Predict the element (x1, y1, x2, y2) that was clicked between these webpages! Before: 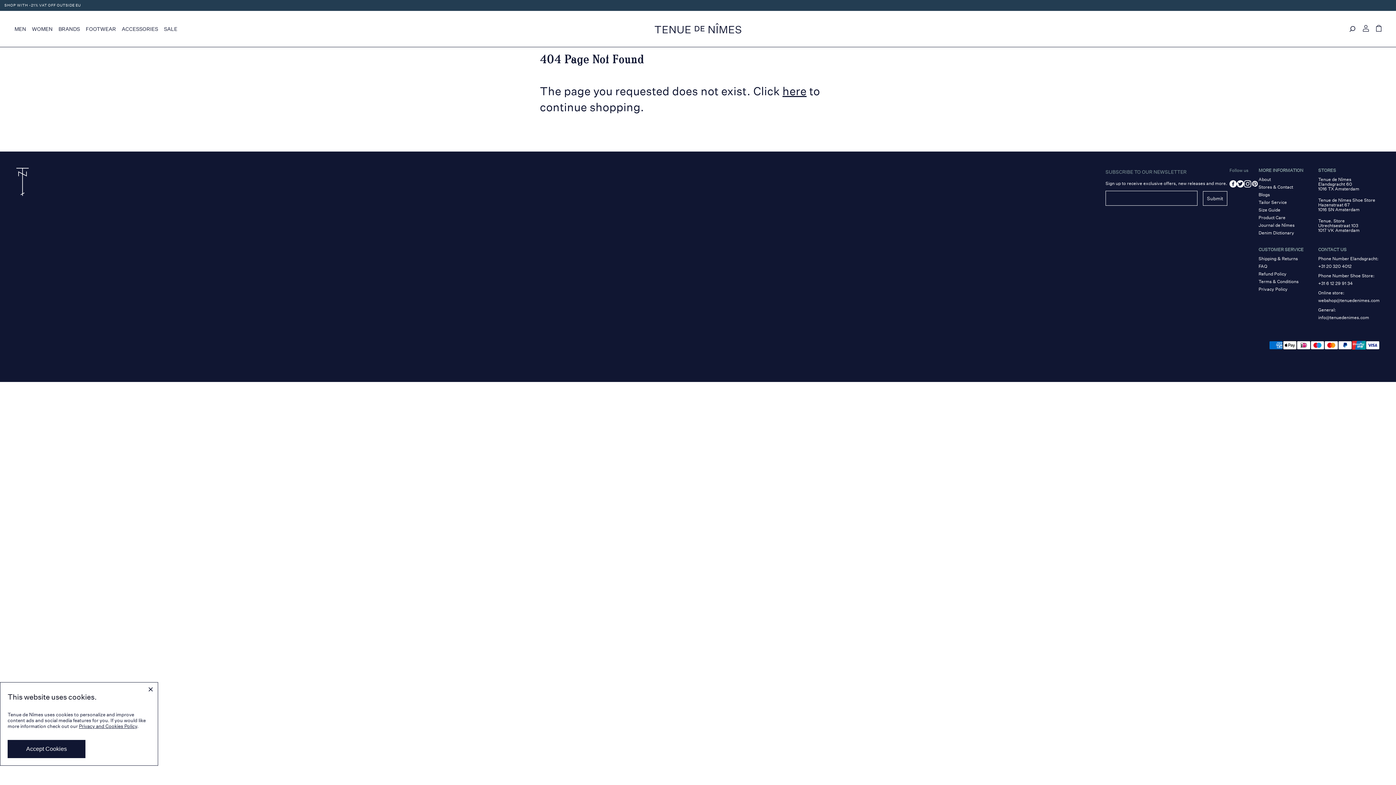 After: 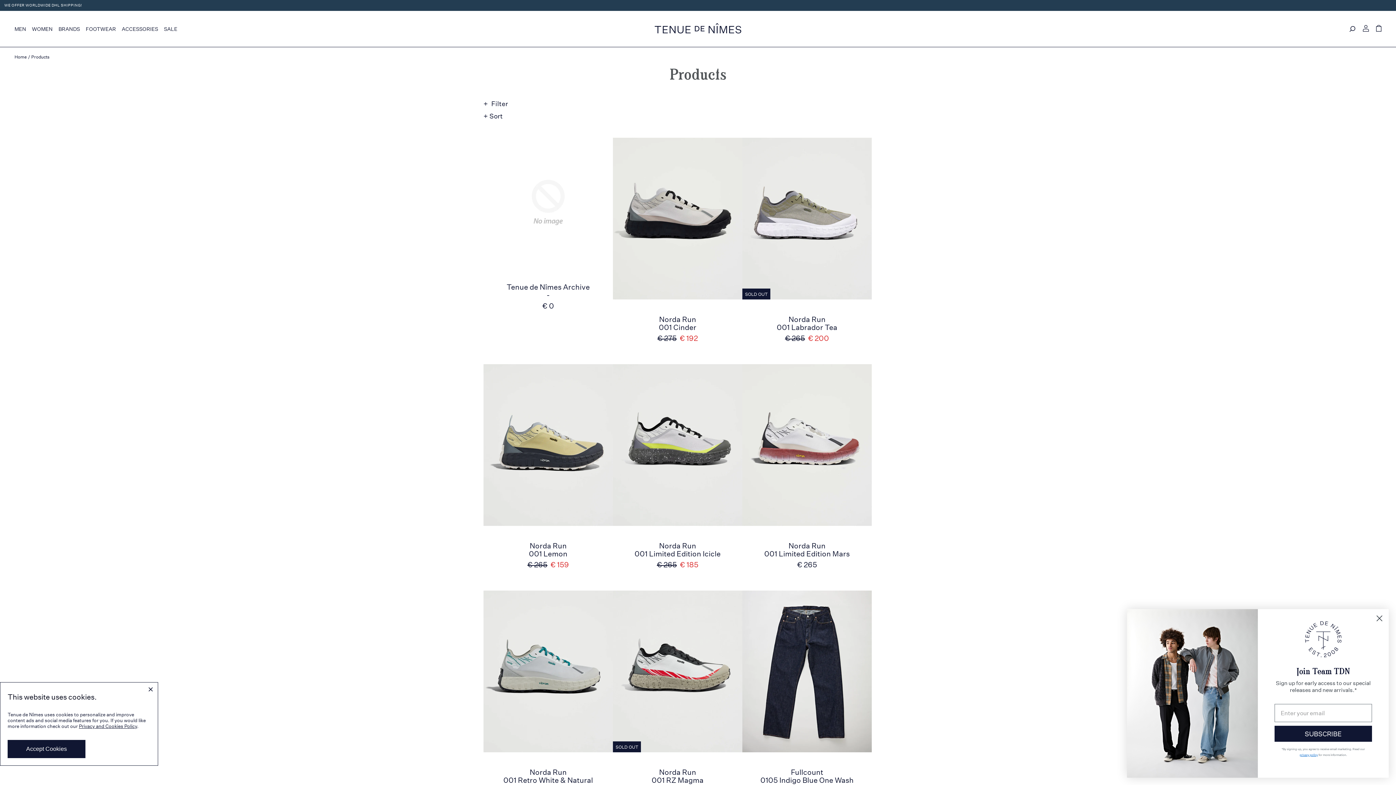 Action: label: here bbox: (782, 84, 806, 98)